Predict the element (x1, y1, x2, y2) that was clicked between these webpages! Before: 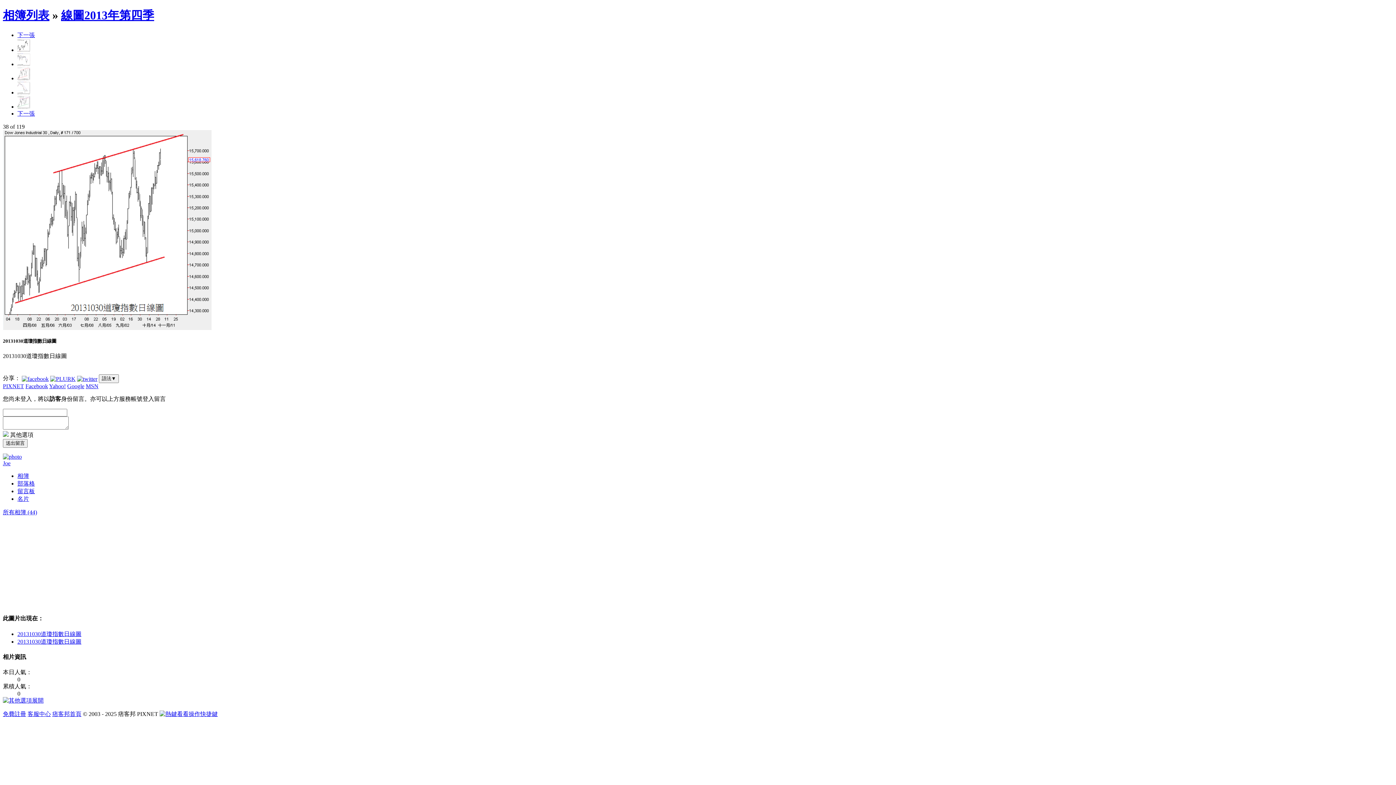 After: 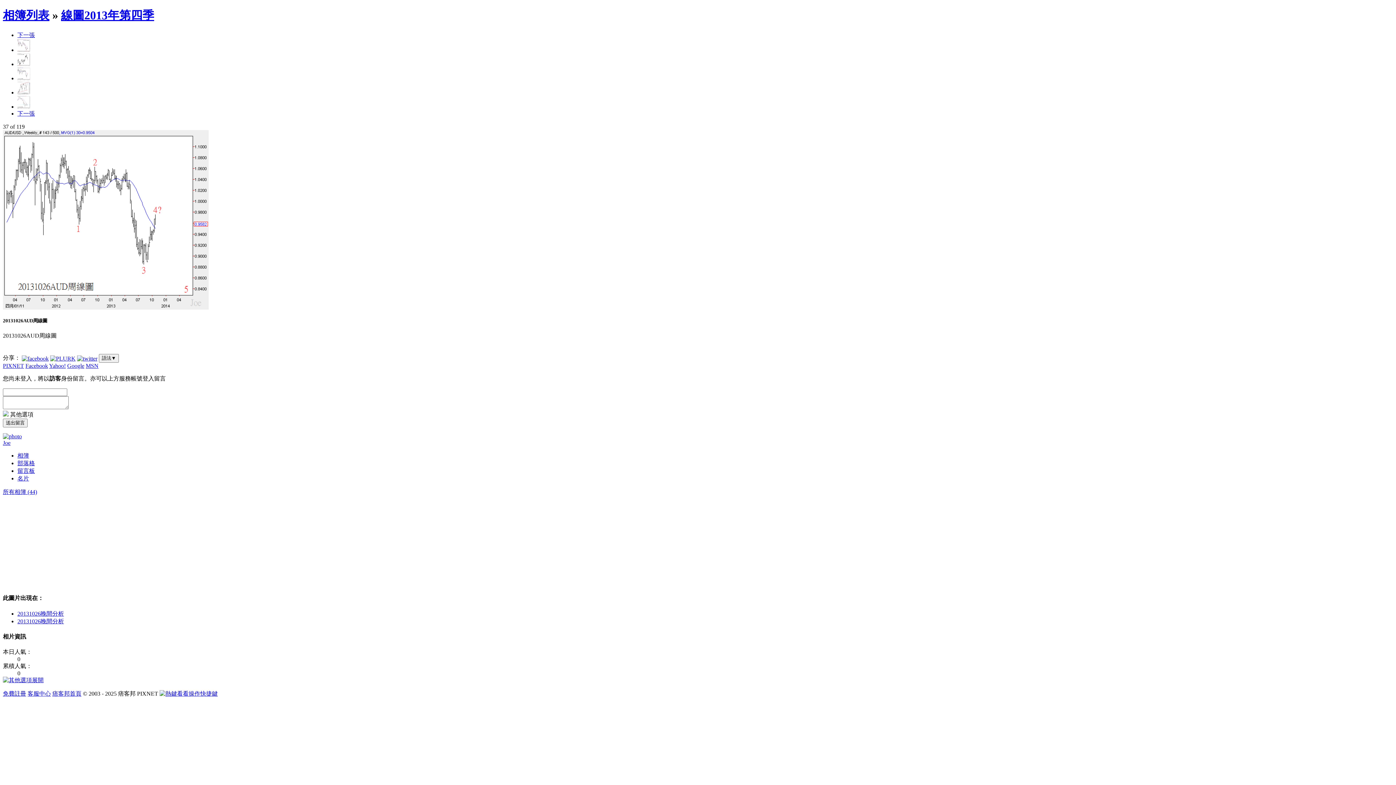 Action: bbox: (17, 61, 30, 67)